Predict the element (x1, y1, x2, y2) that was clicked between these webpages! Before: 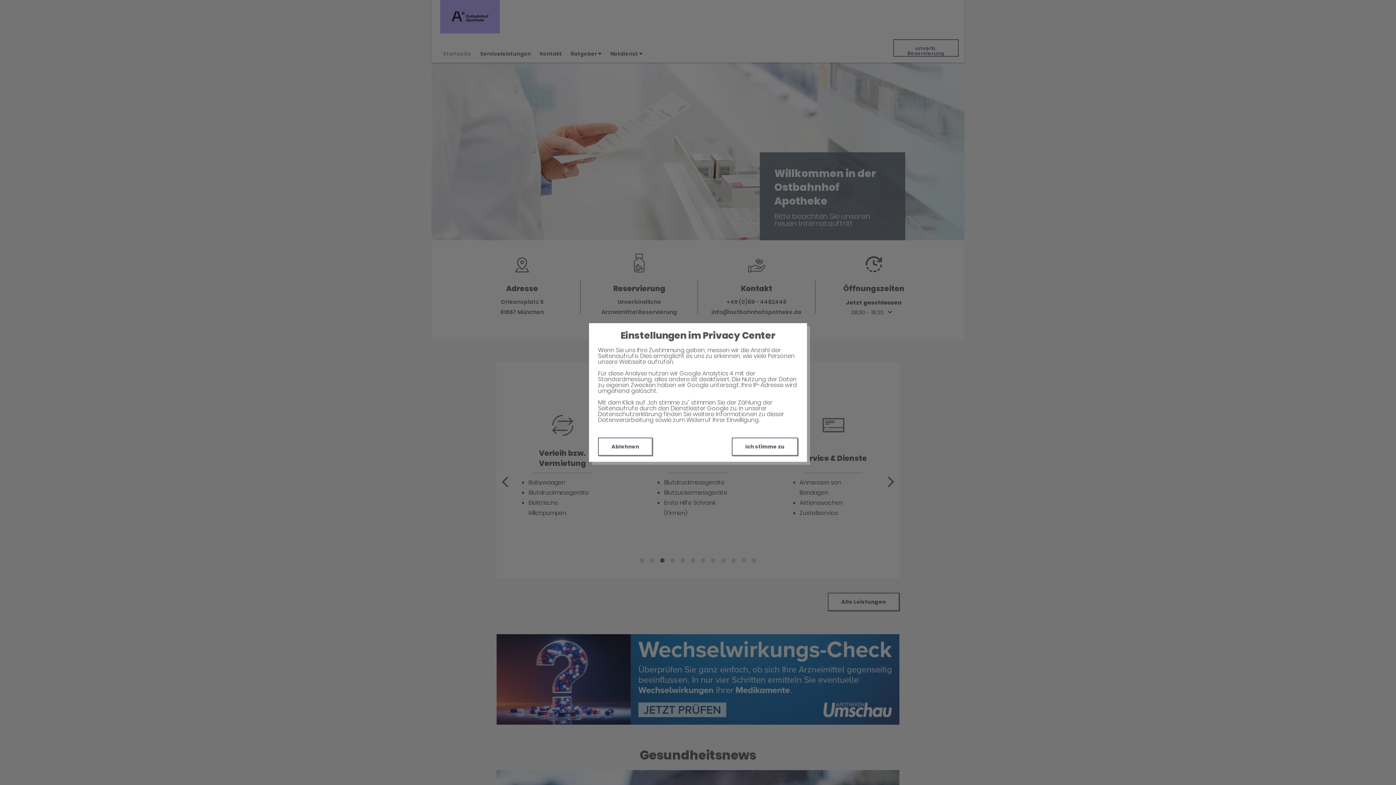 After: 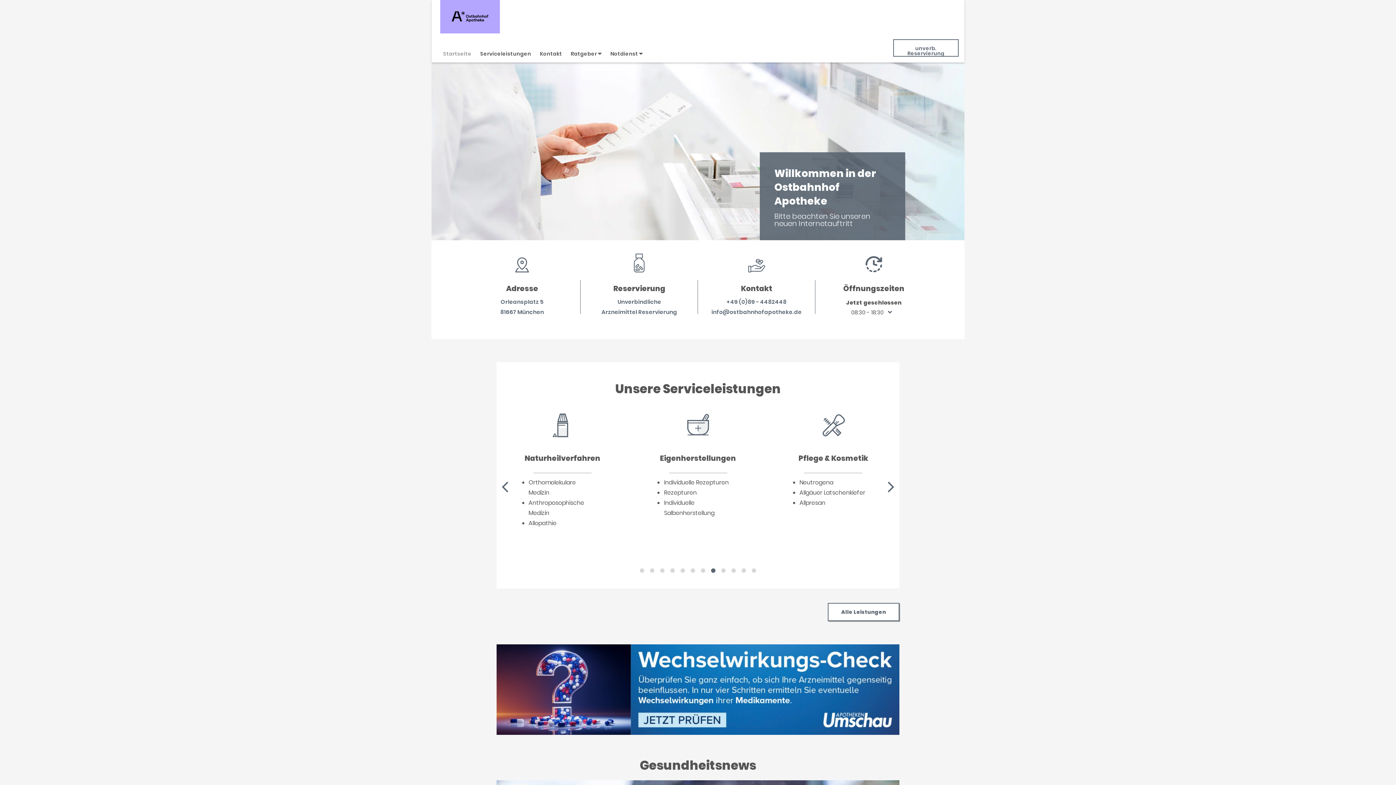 Action: label: Ich stimme zu bbox: (732, 437, 798, 456)